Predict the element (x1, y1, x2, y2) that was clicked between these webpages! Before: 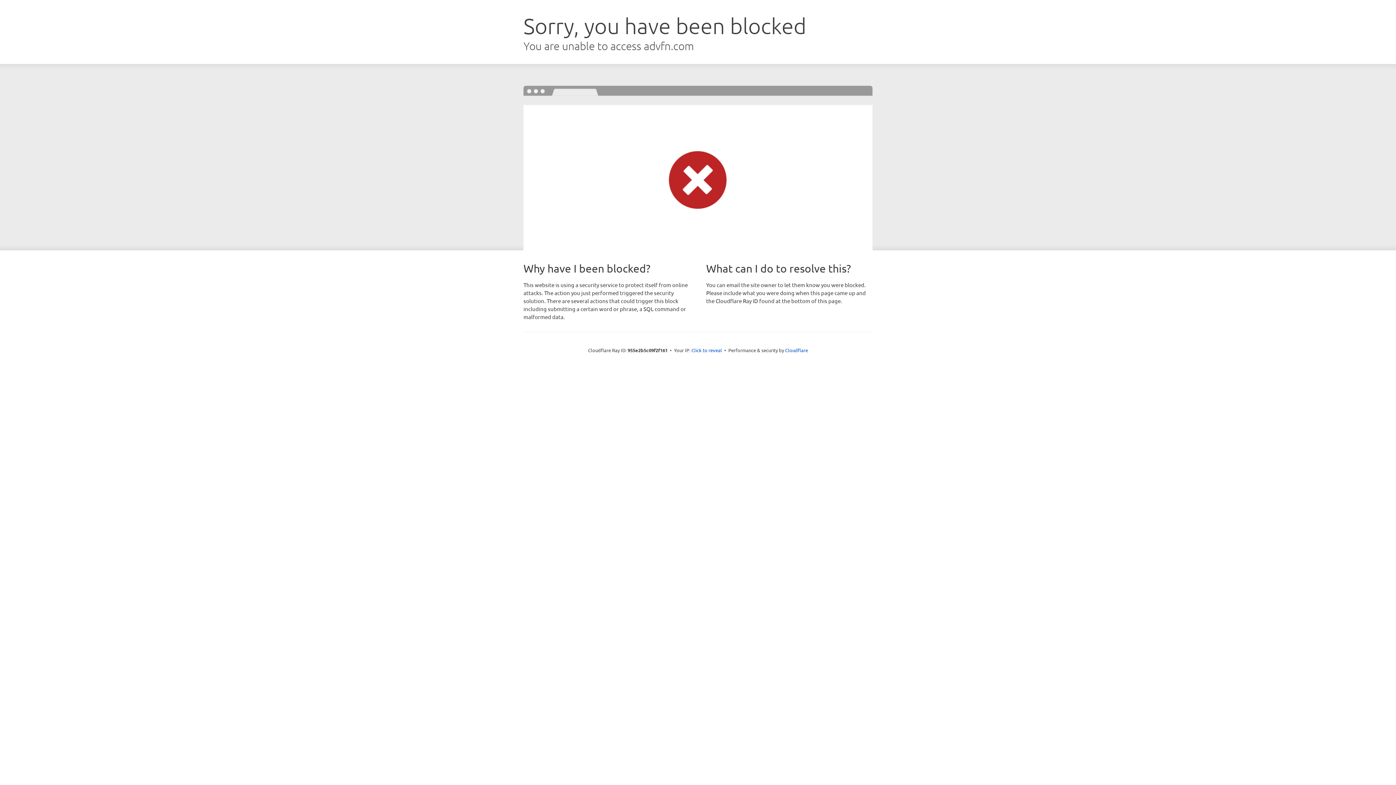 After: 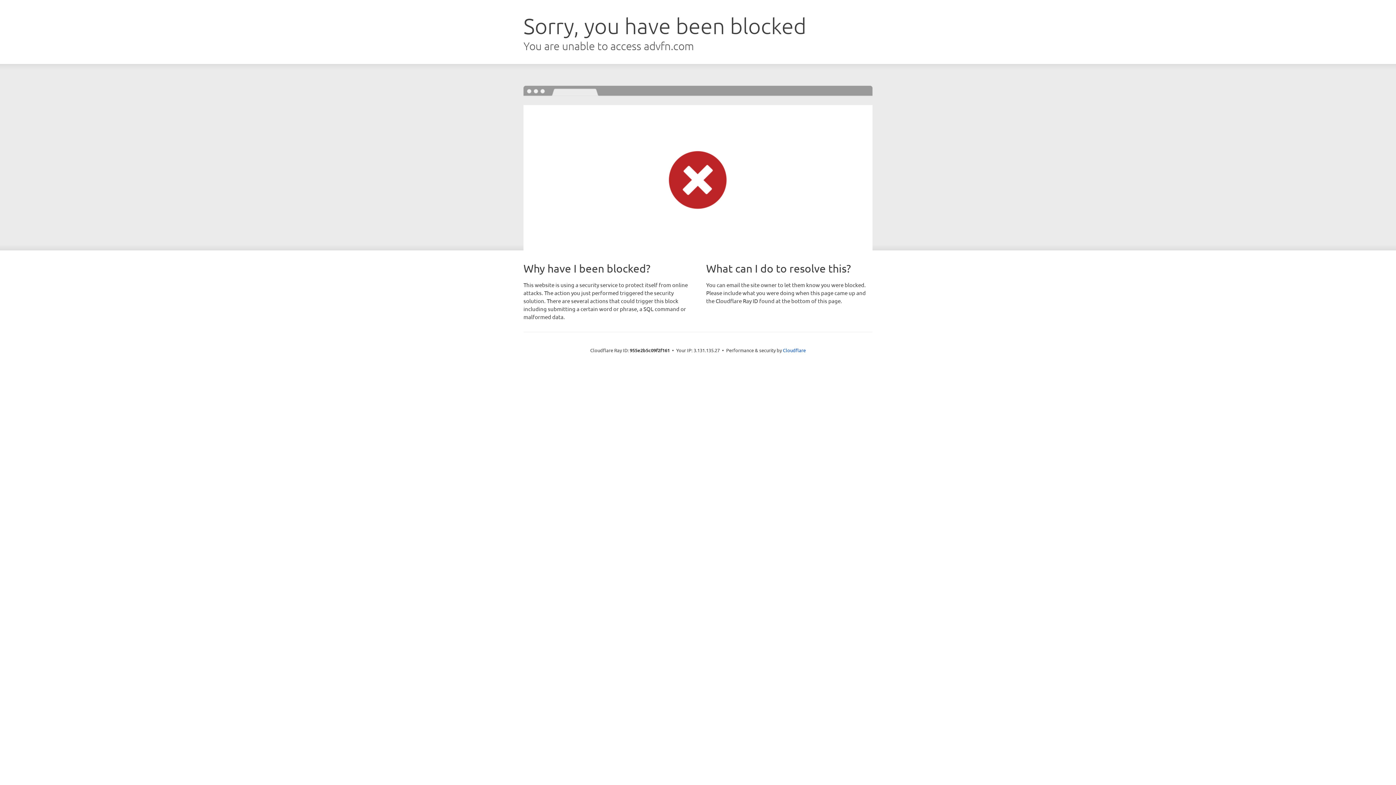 Action: label: Click to reveal bbox: (691, 346, 722, 353)